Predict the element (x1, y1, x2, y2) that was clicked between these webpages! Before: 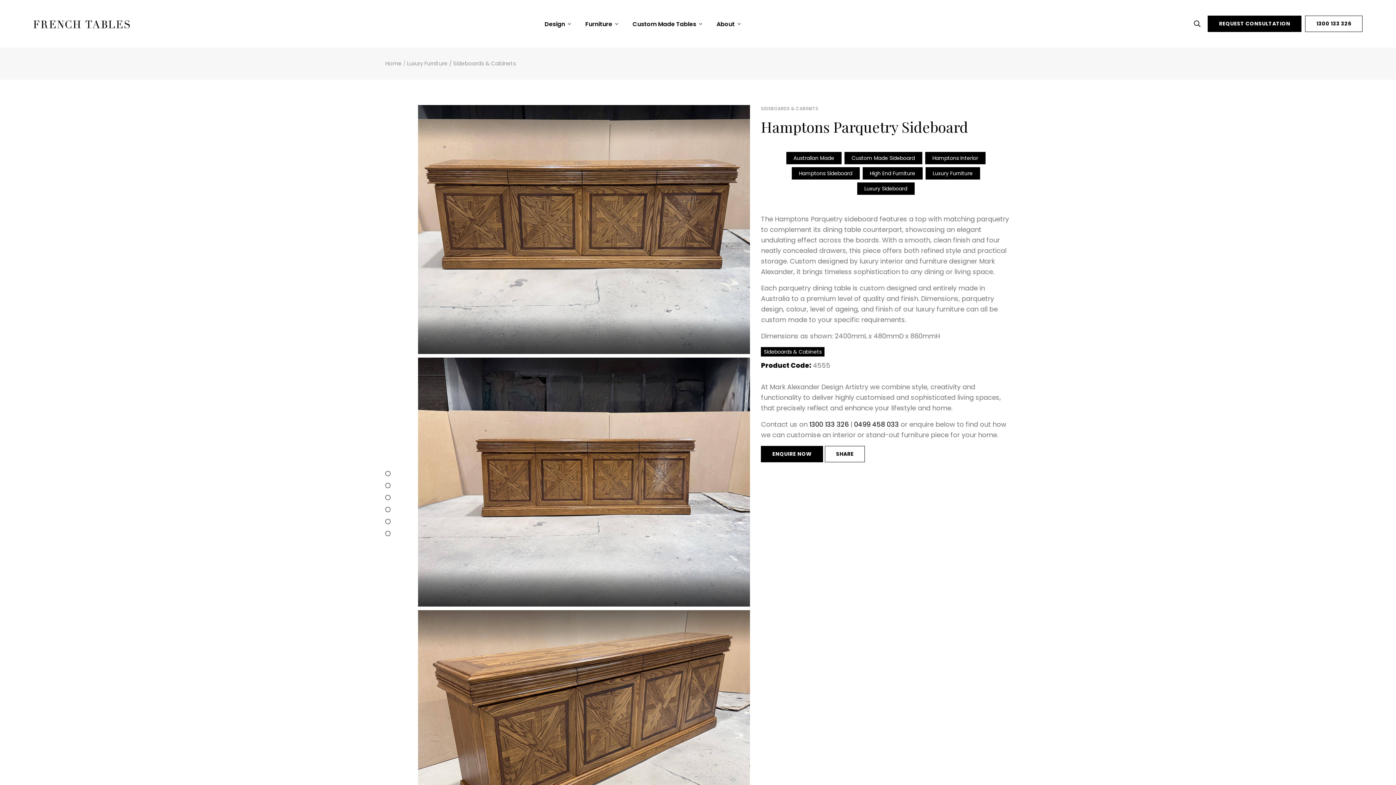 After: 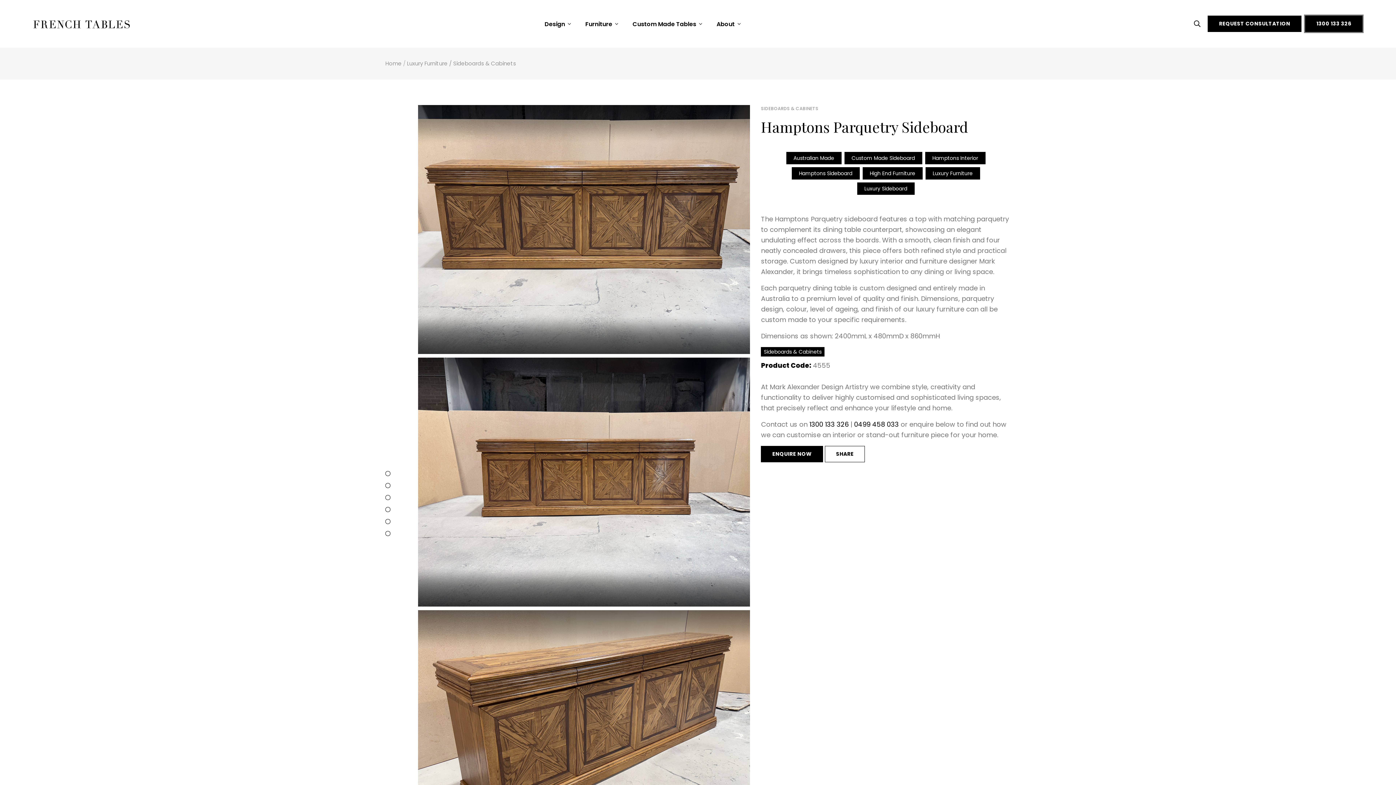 Action: bbox: (1305, 15, 1362, 32) label: 1300 133 326